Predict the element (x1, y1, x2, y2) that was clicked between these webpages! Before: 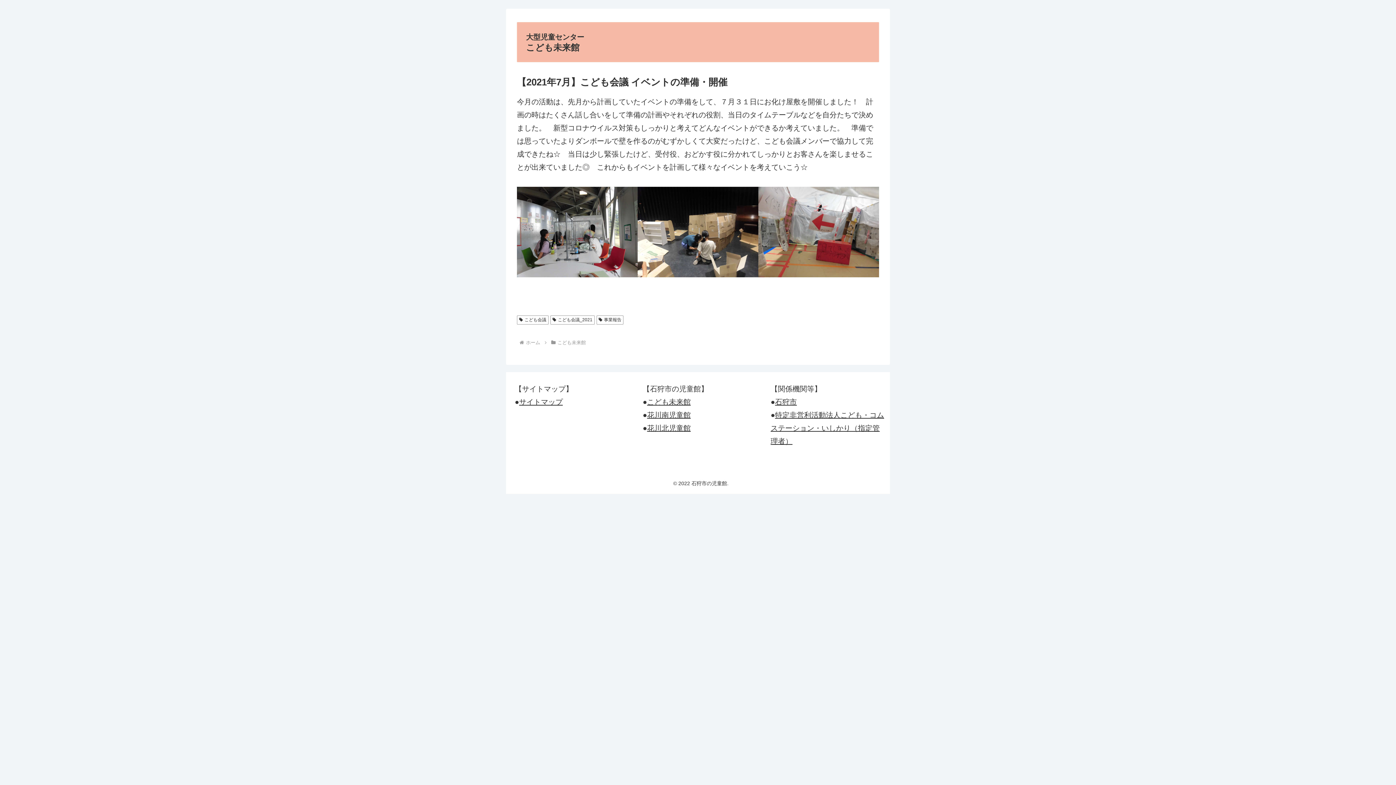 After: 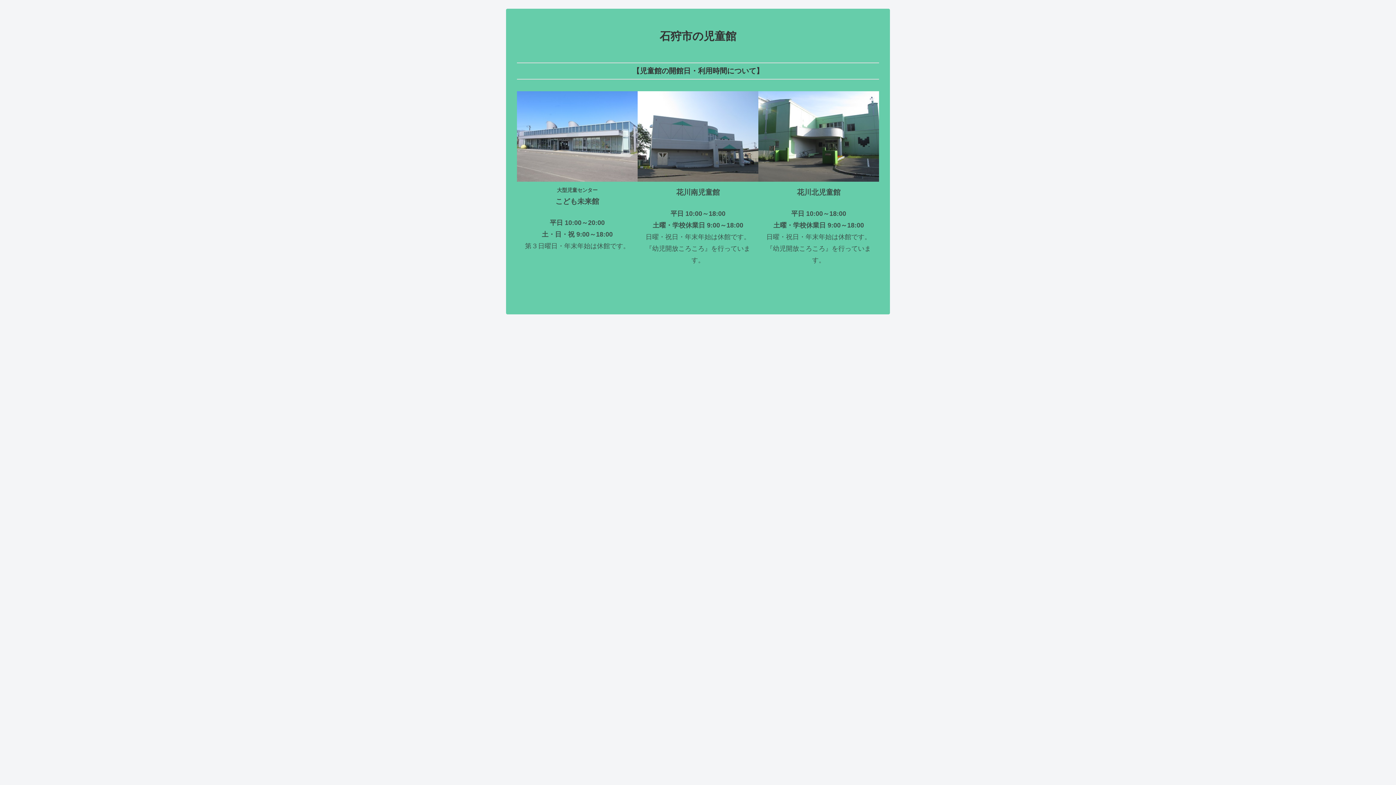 Action: label: ホーム bbox: (525, 339, 541, 345)